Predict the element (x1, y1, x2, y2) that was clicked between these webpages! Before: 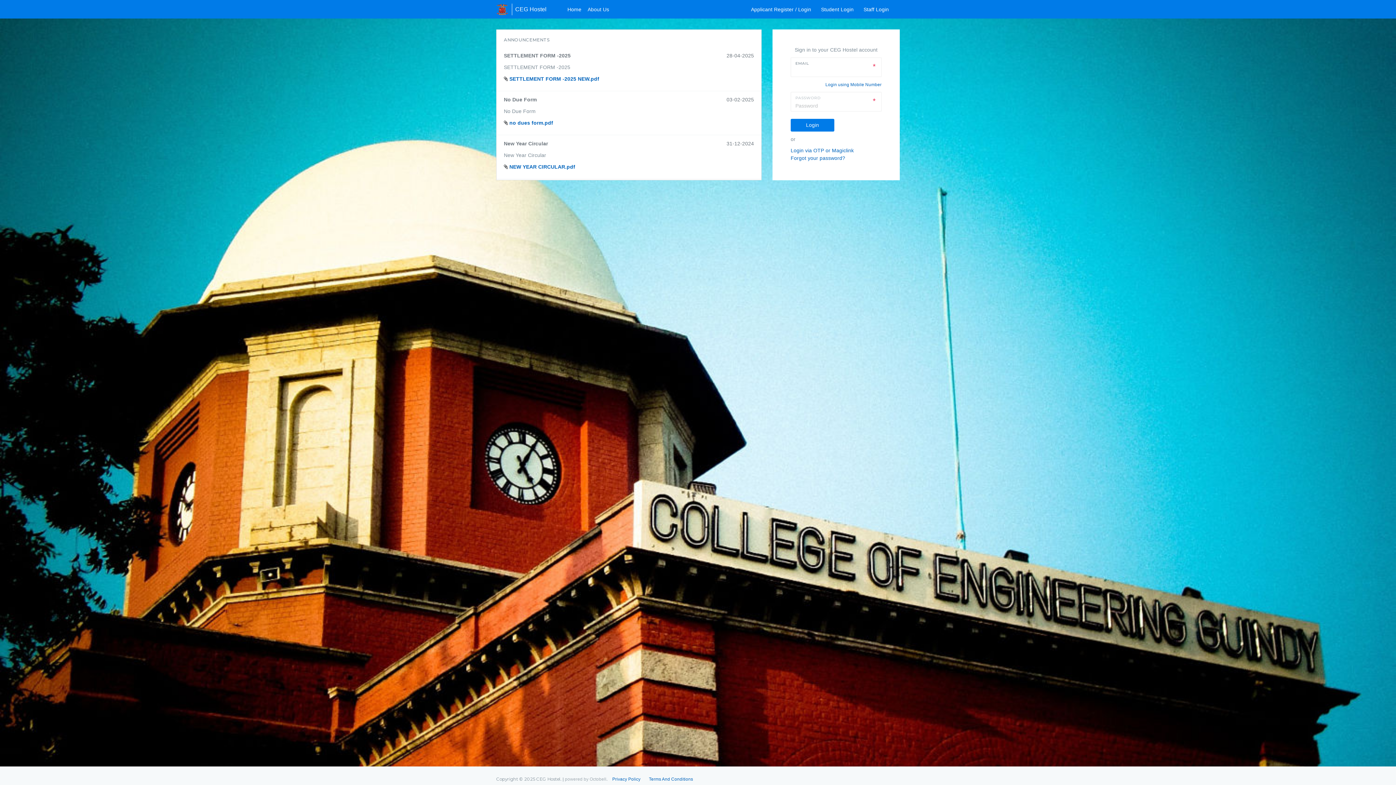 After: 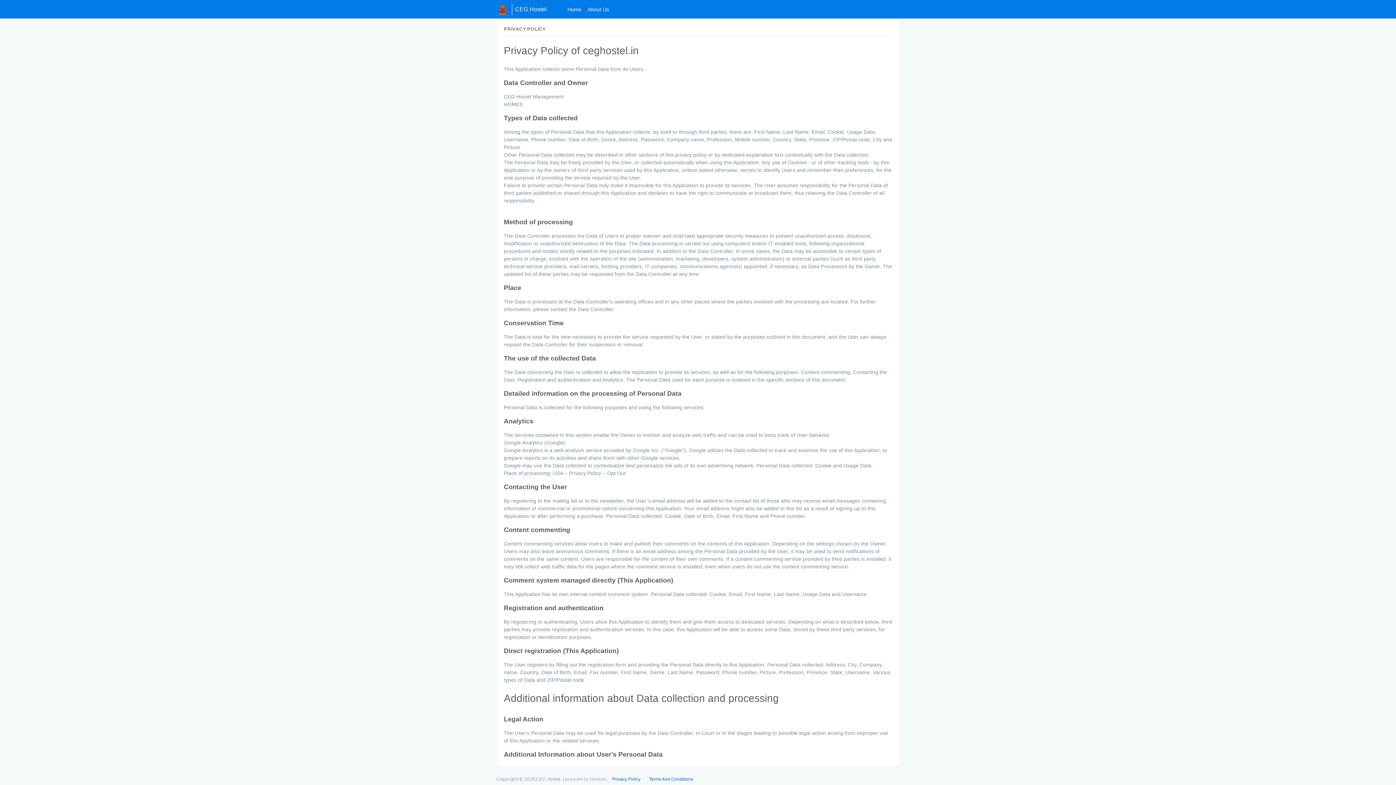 Action: bbox: (612, 777, 640, 782) label: Privacy Policy